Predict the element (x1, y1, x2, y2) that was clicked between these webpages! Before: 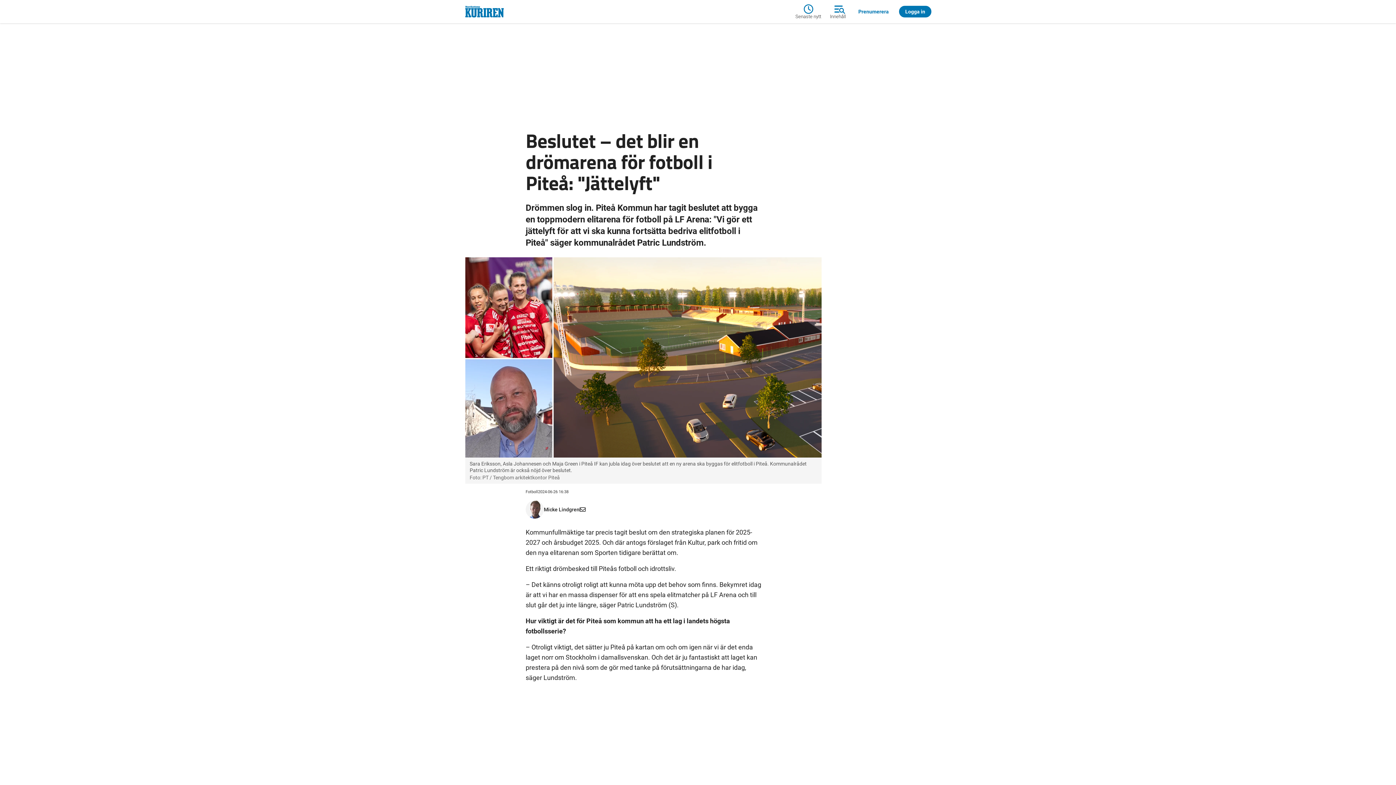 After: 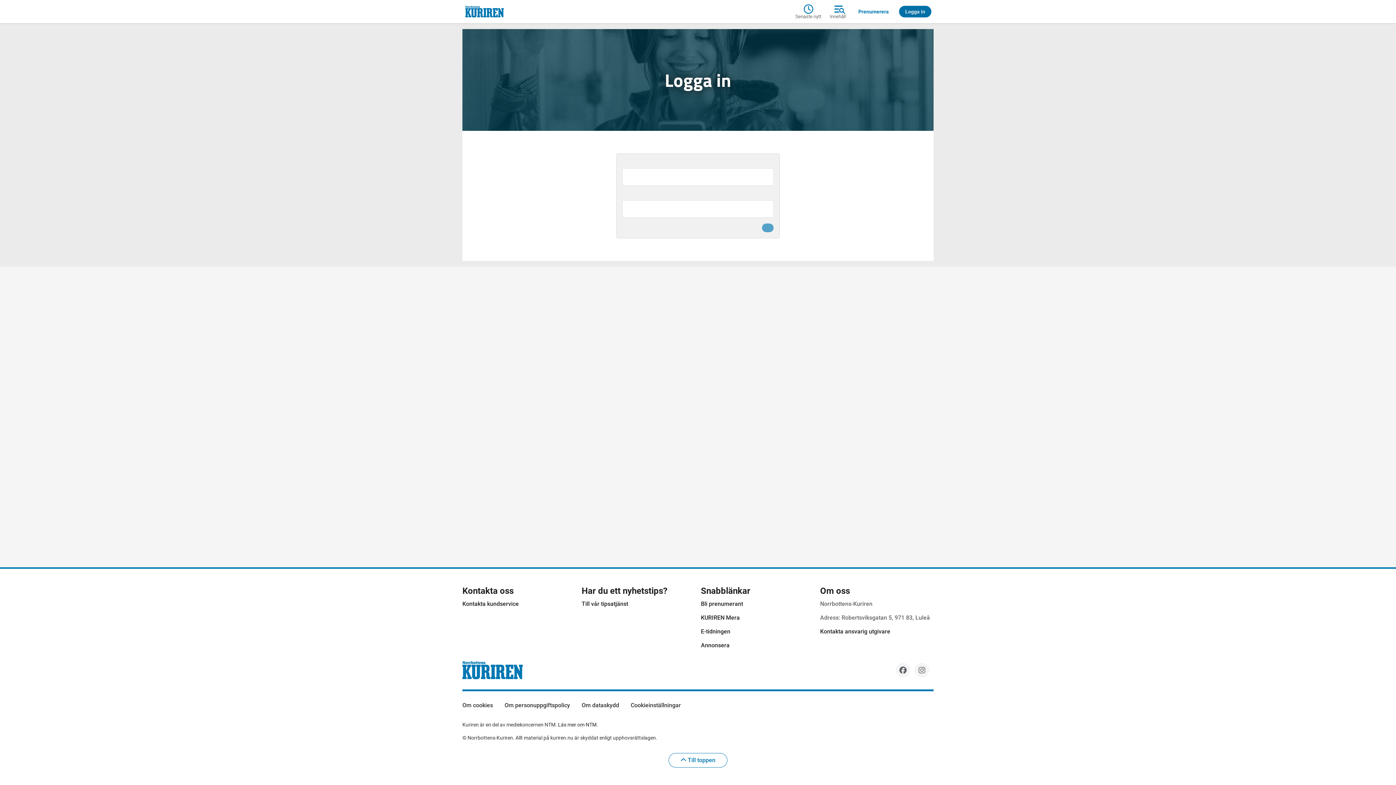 Action: bbox: (899, 5, 931, 17) label: Logga in